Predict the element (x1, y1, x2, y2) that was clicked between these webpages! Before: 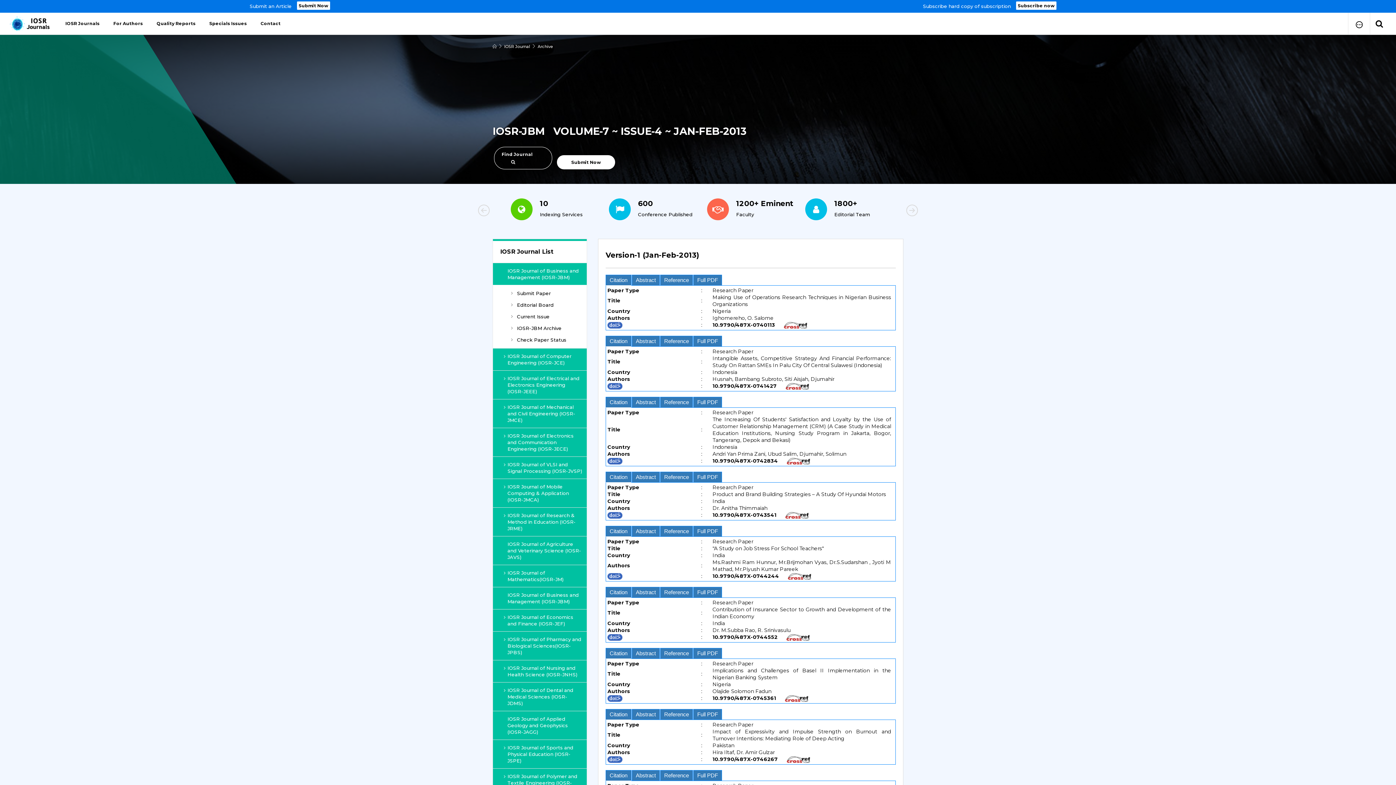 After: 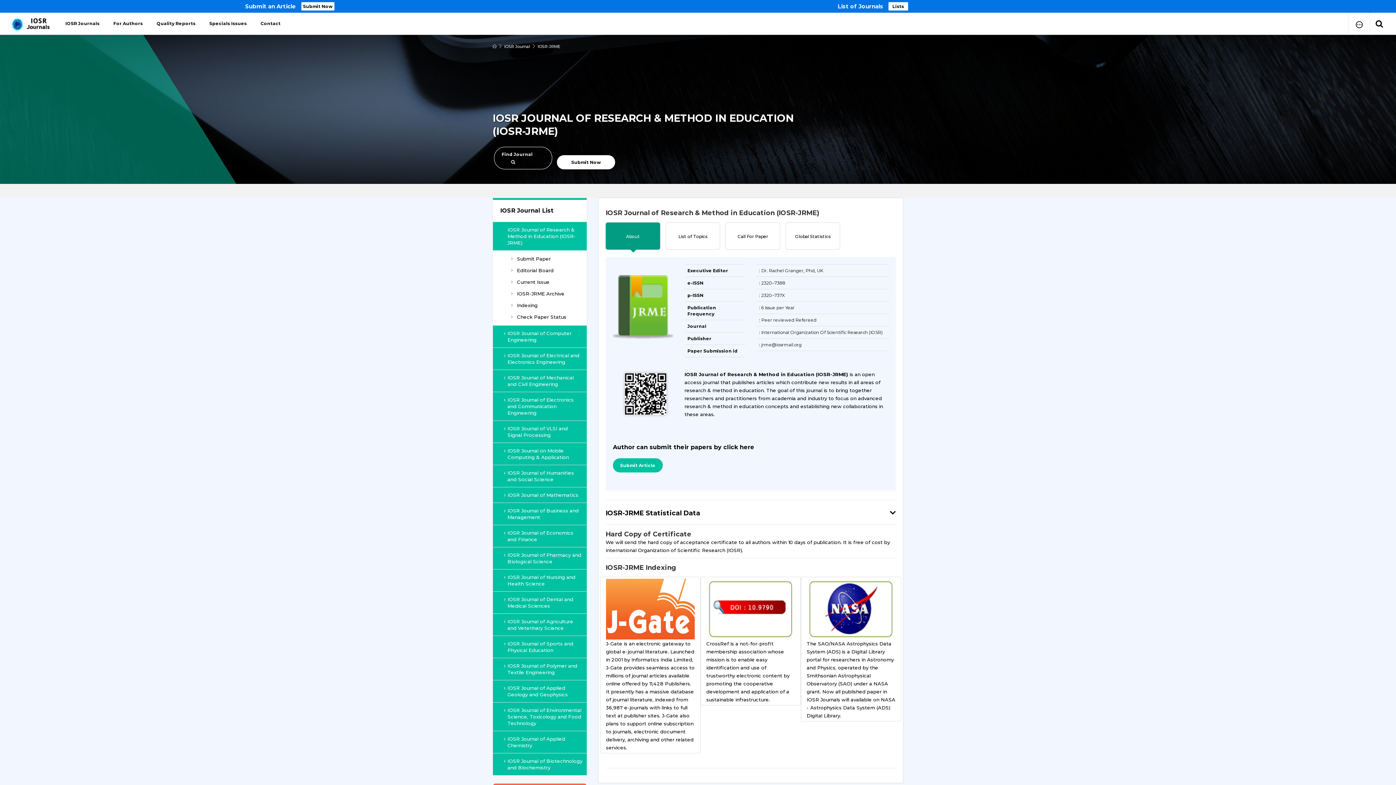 Action: bbox: (493, 508, 586, 536) label: IOSR Journal of Research & Method in Education (IOSR-JRME)